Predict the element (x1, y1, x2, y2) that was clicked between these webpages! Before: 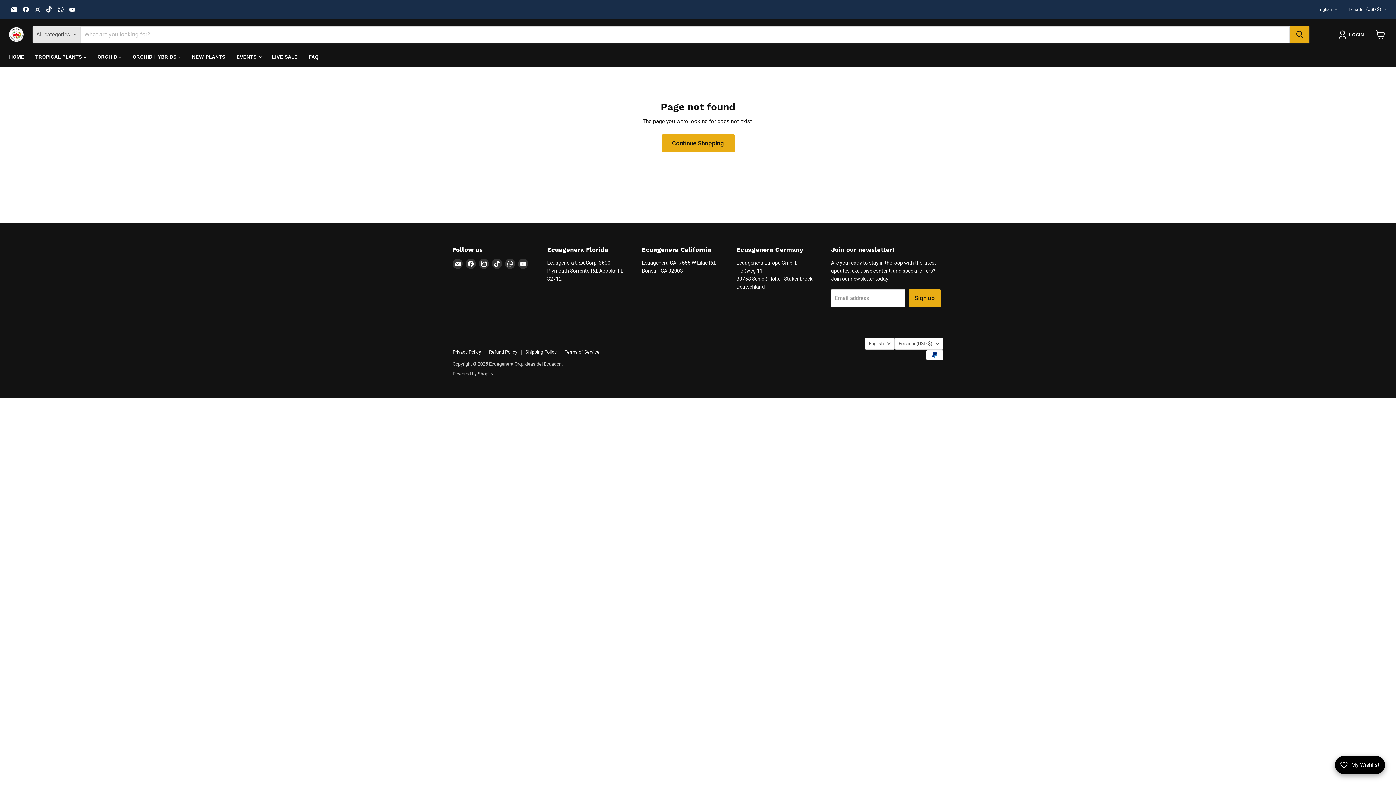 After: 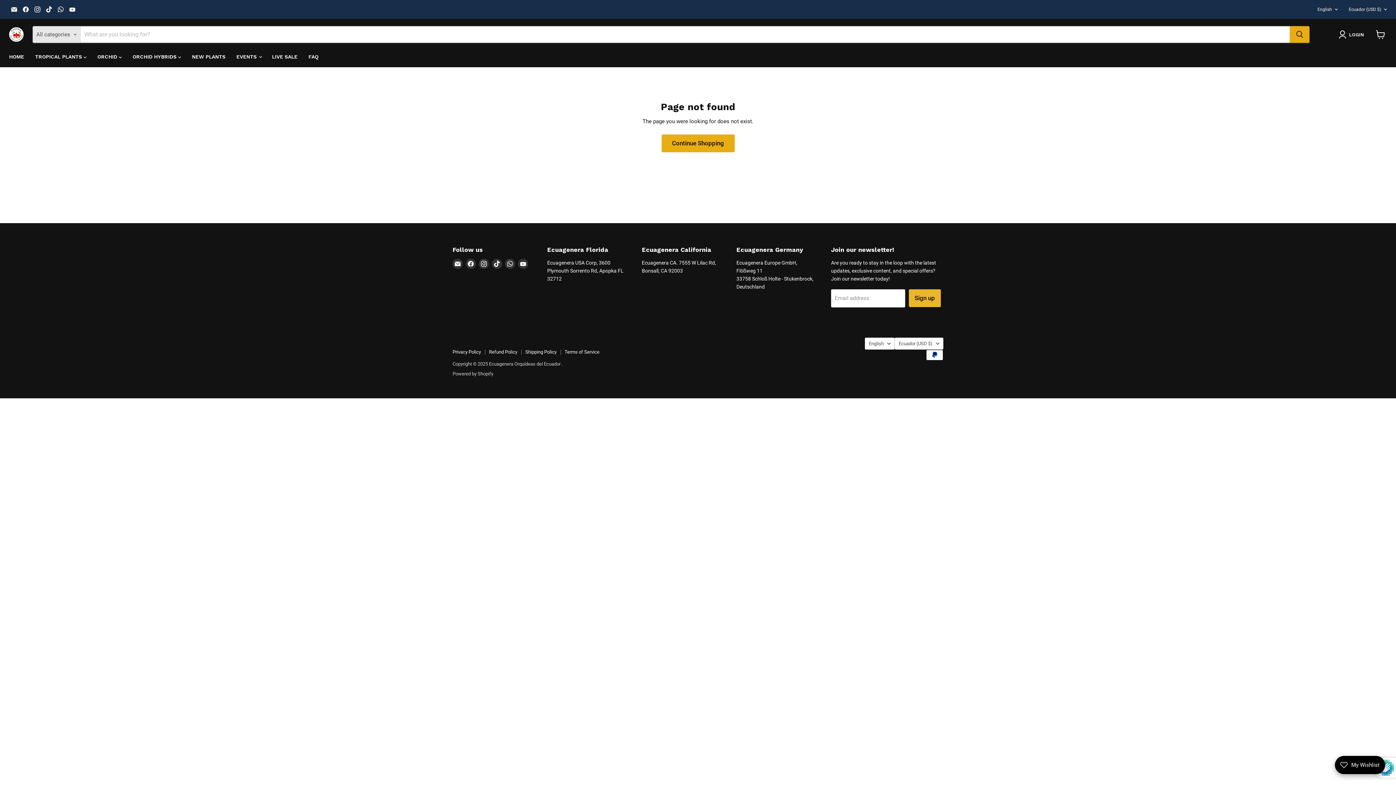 Action: bbox: (908, 289, 940, 307) label: Sign up